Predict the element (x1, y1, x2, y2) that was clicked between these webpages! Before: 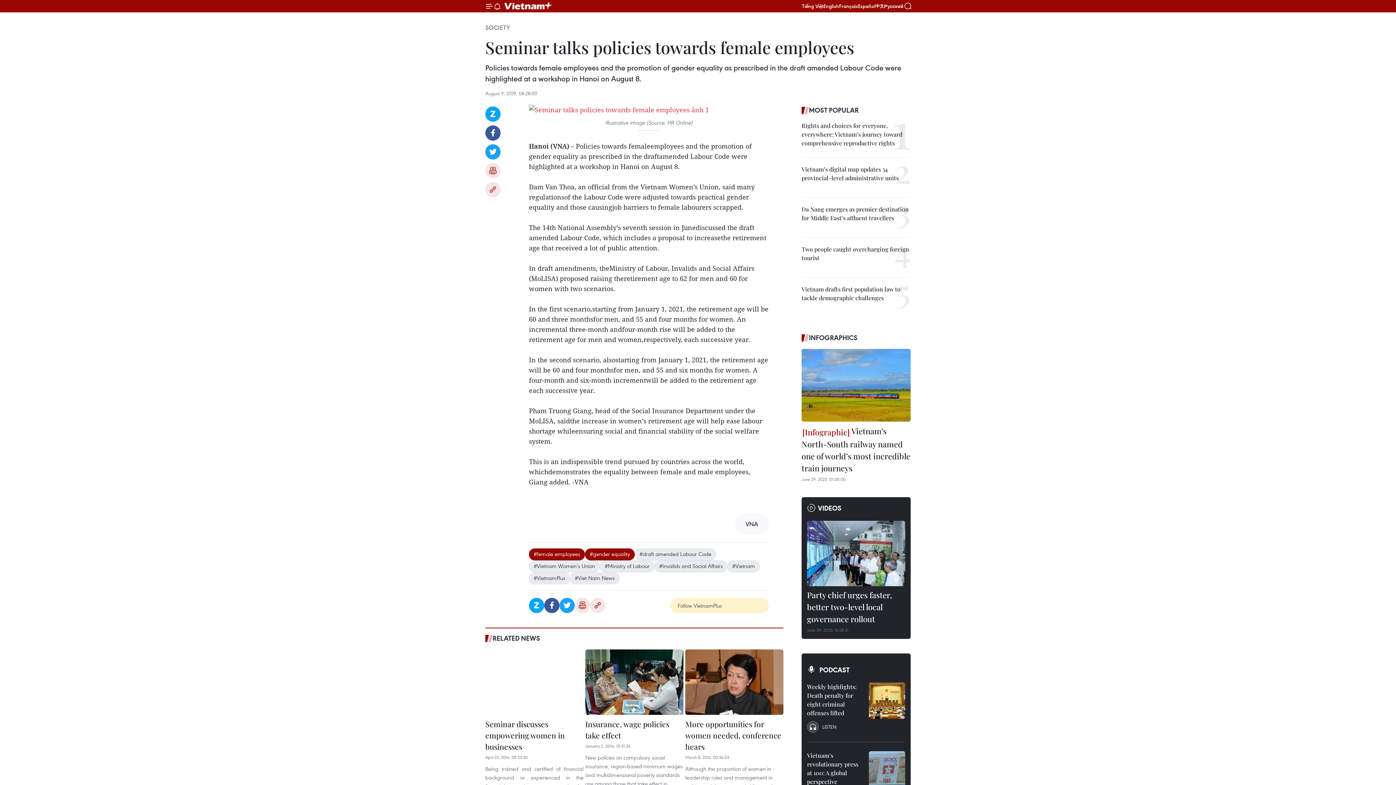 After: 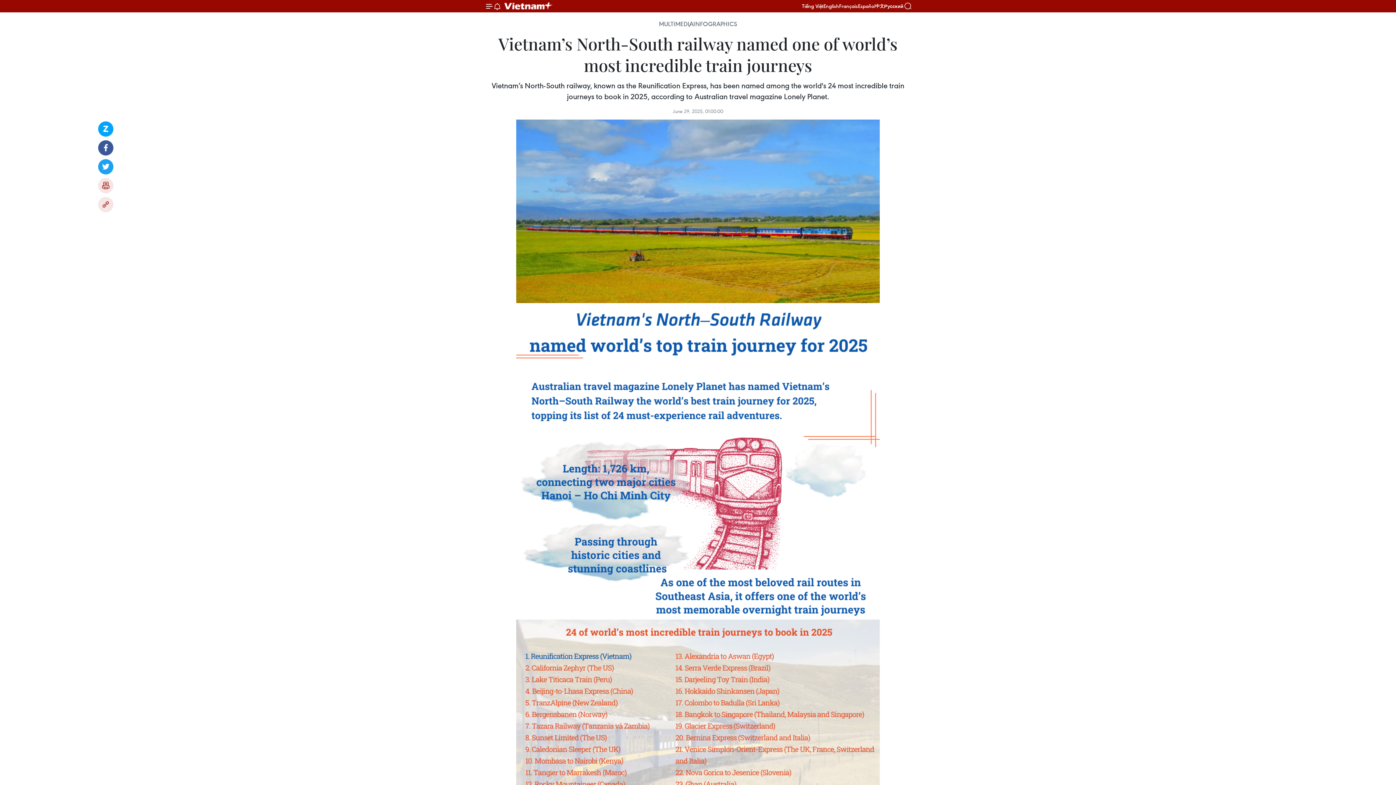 Action: bbox: (801, 425, 910, 476) label:  Vietnam’s North-South railway named one of world’s most incredible train journeys